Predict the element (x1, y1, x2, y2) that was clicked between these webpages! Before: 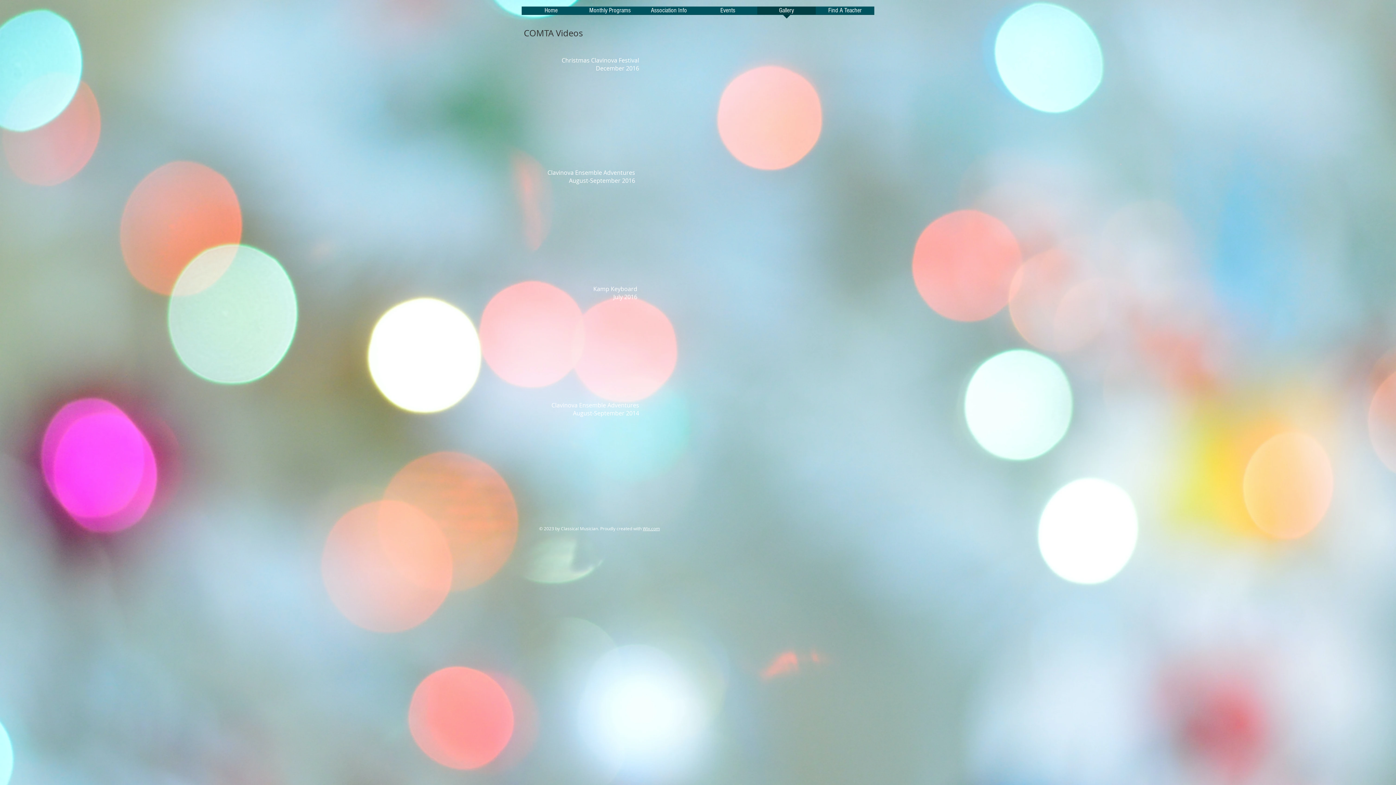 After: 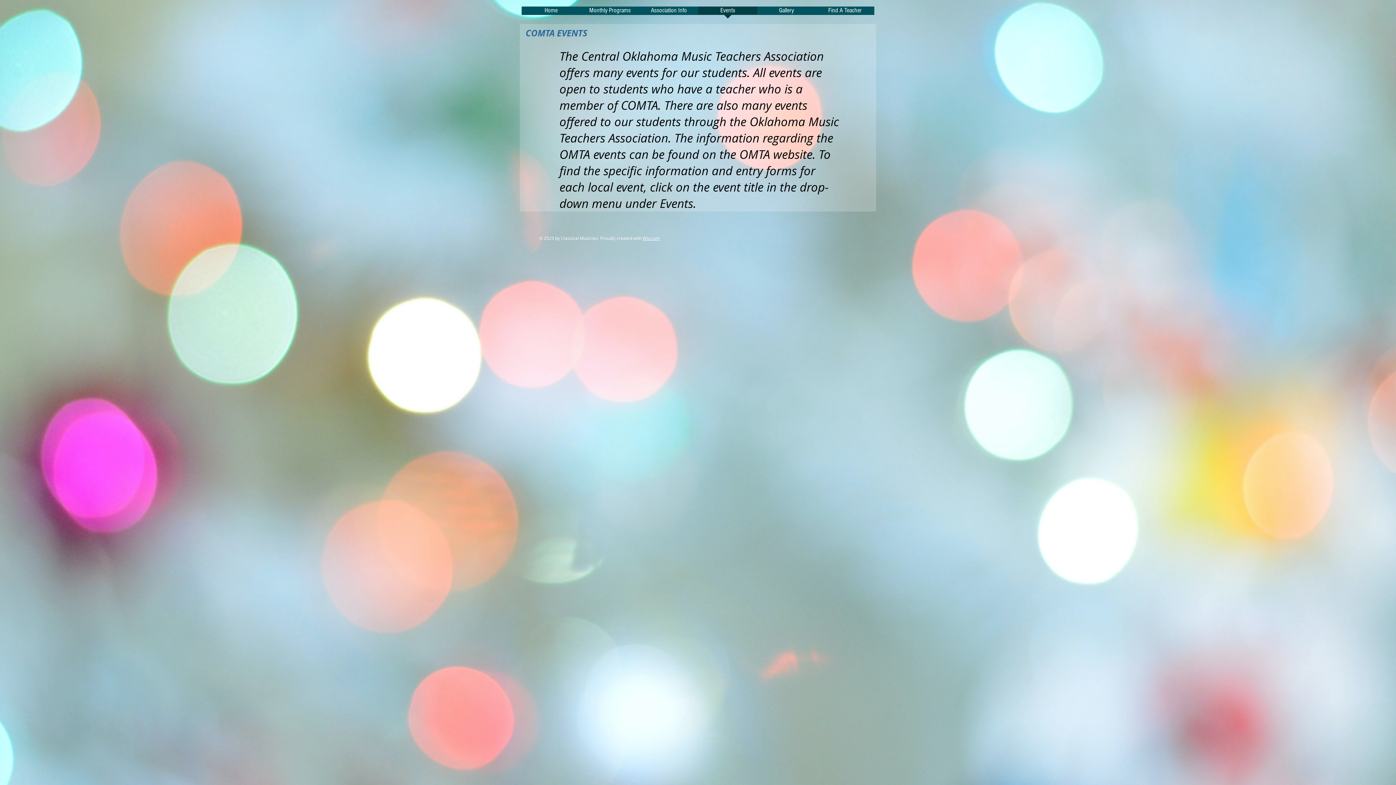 Action: label: Events bbox: (698, 6, 757, 19)